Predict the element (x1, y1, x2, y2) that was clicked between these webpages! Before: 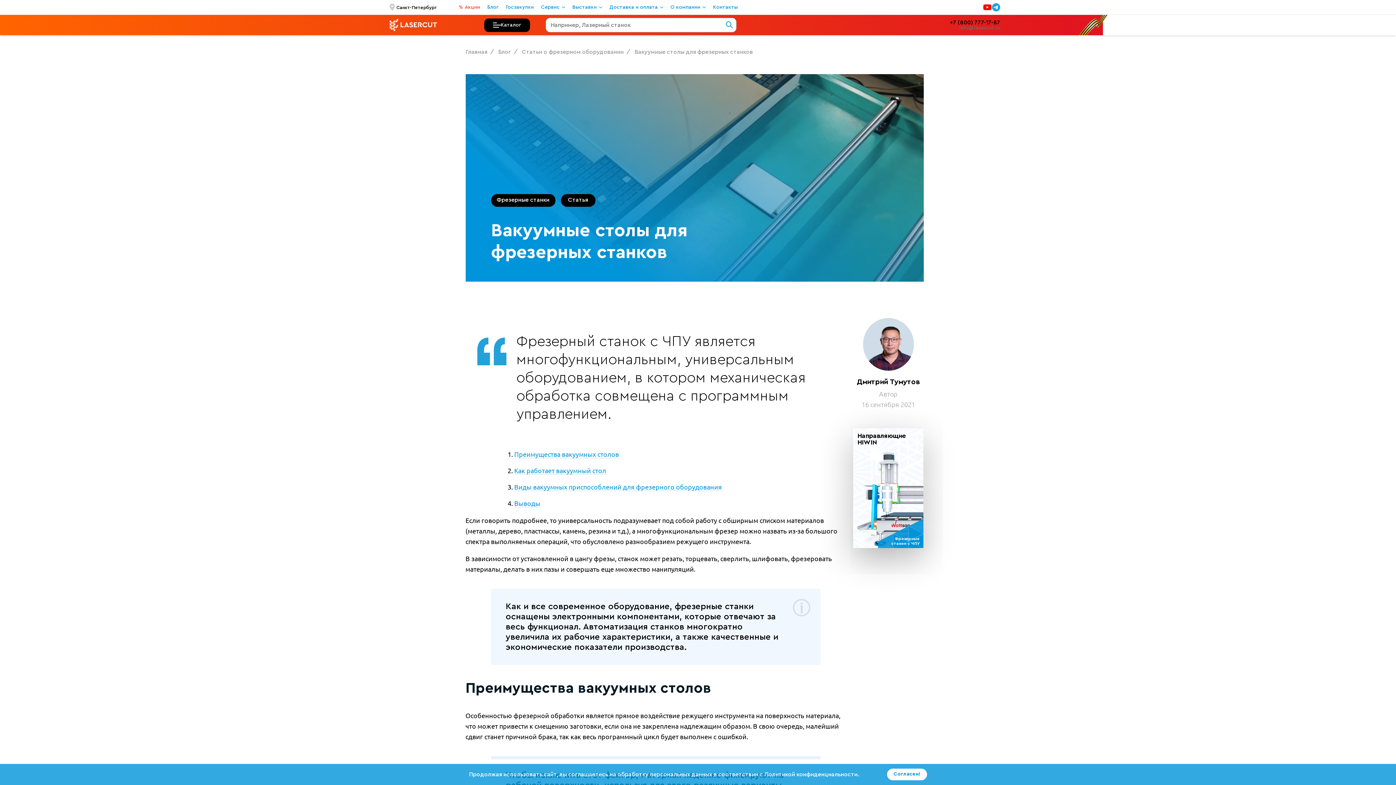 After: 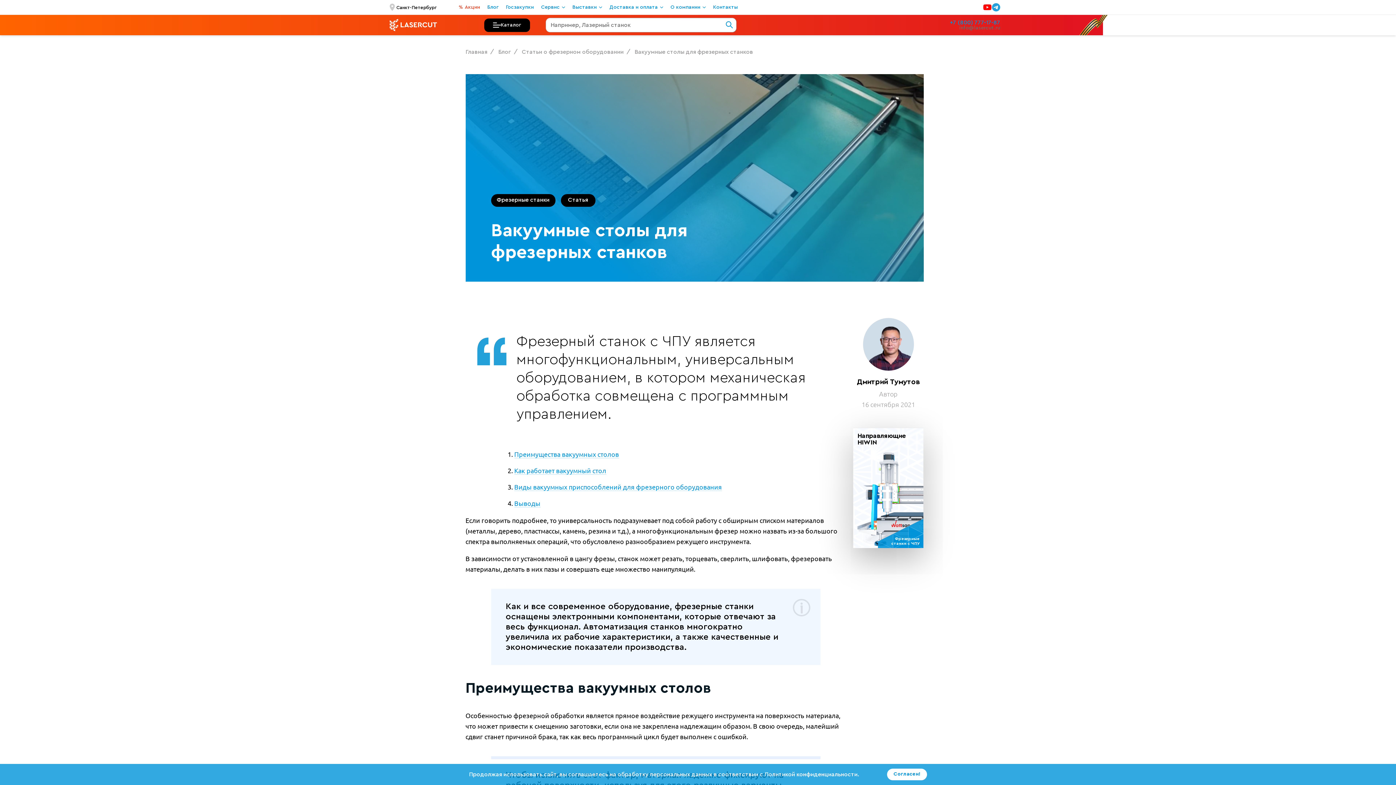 Action: bbox: (950, 19, 1000, 25) label: +7 (800) 777-17-87